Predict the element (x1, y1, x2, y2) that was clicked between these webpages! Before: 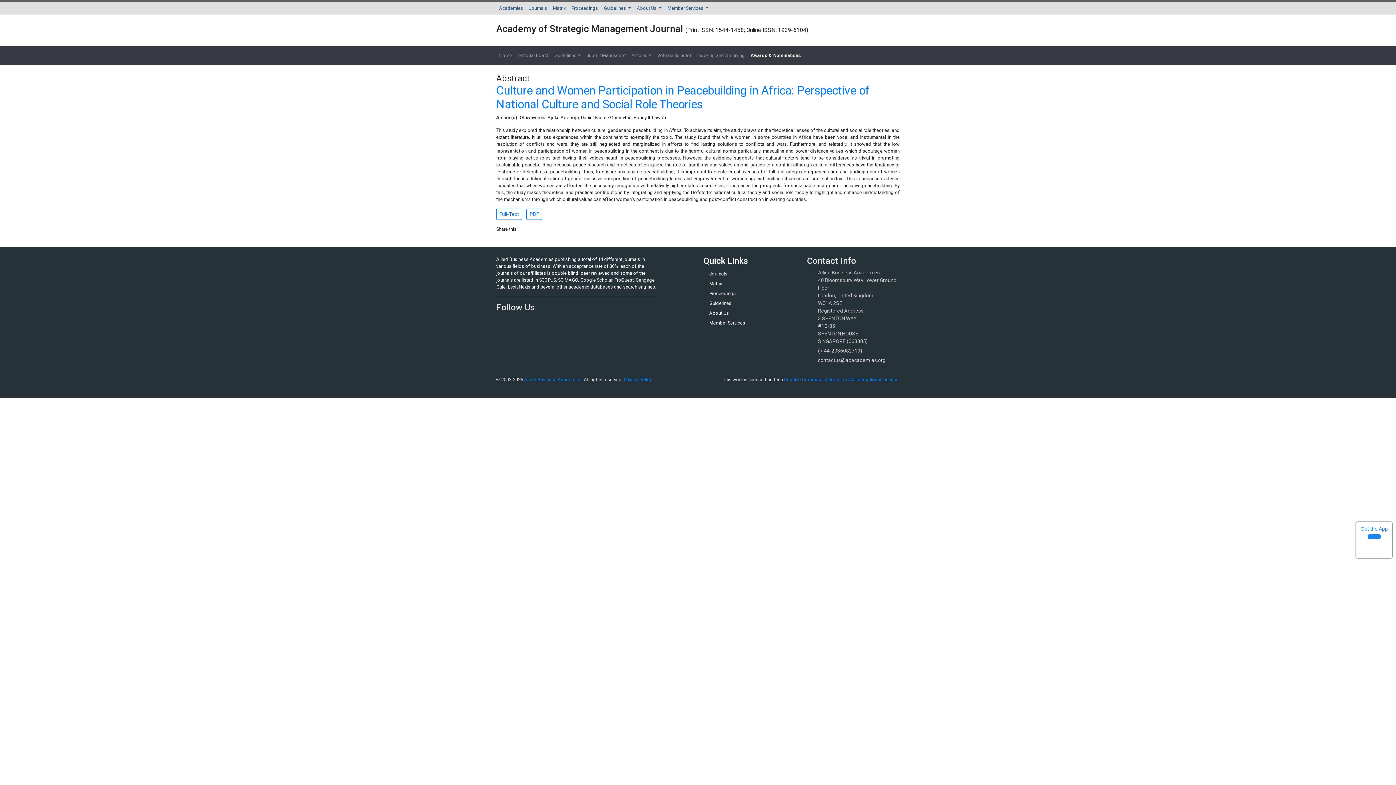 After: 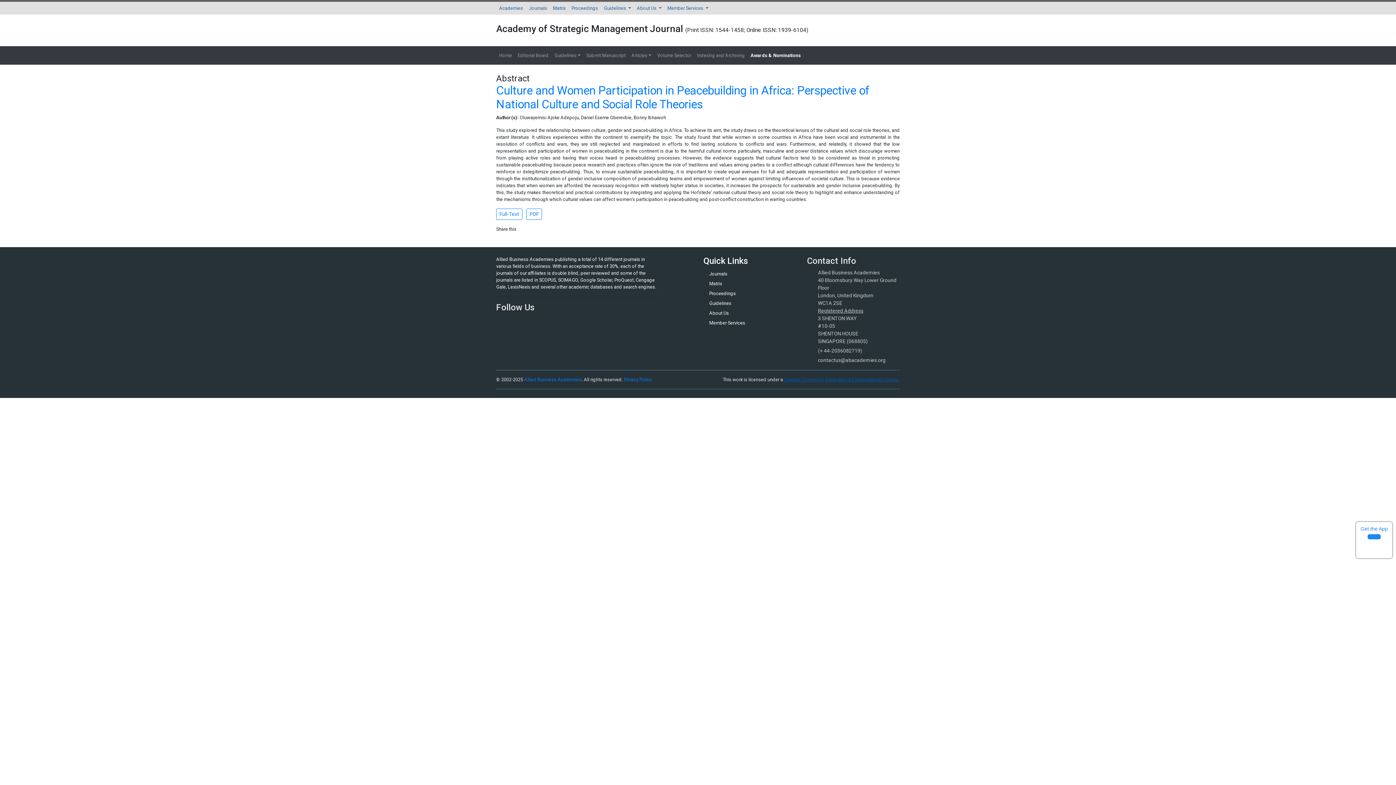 Action: label: Creative Commons Attribution 4.0 International License. bbox: (784, 377, 900, 382)